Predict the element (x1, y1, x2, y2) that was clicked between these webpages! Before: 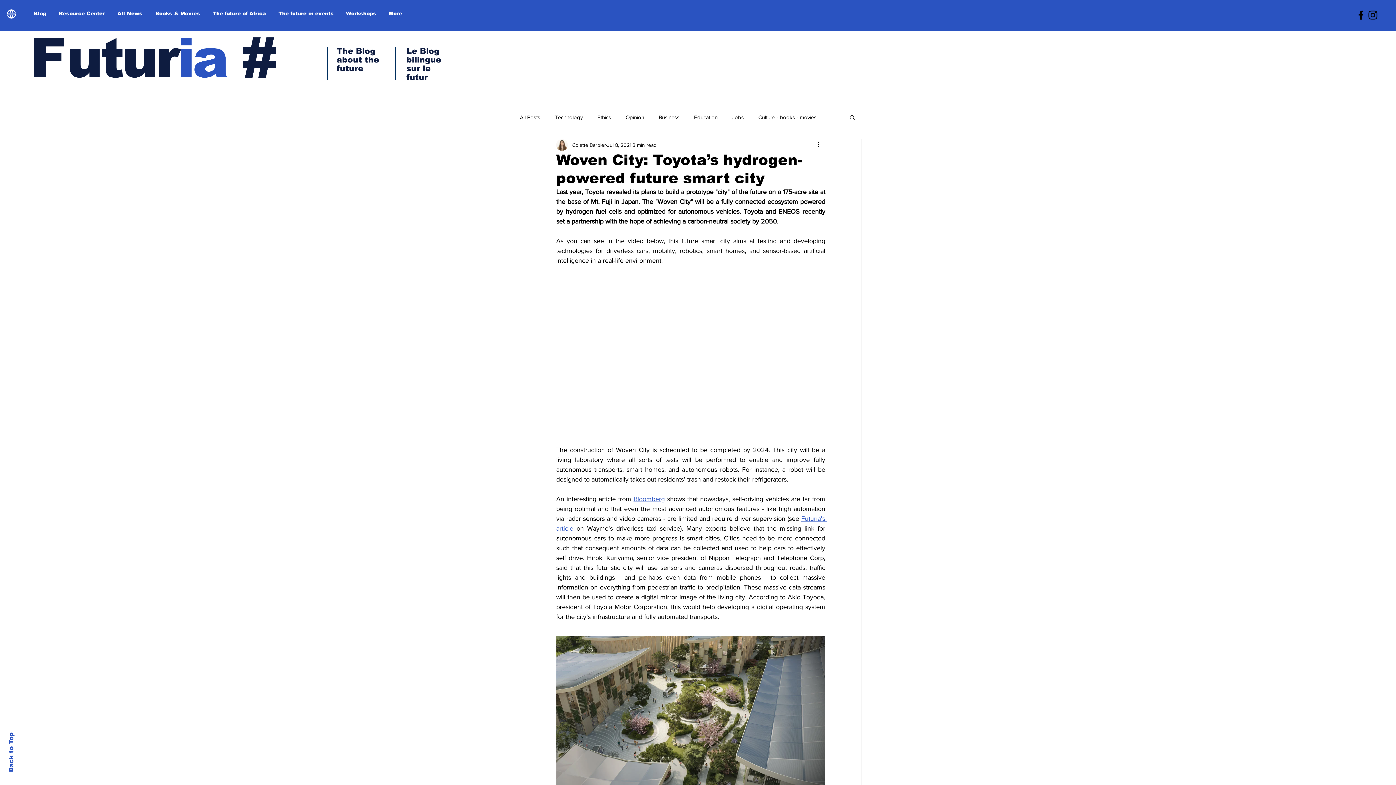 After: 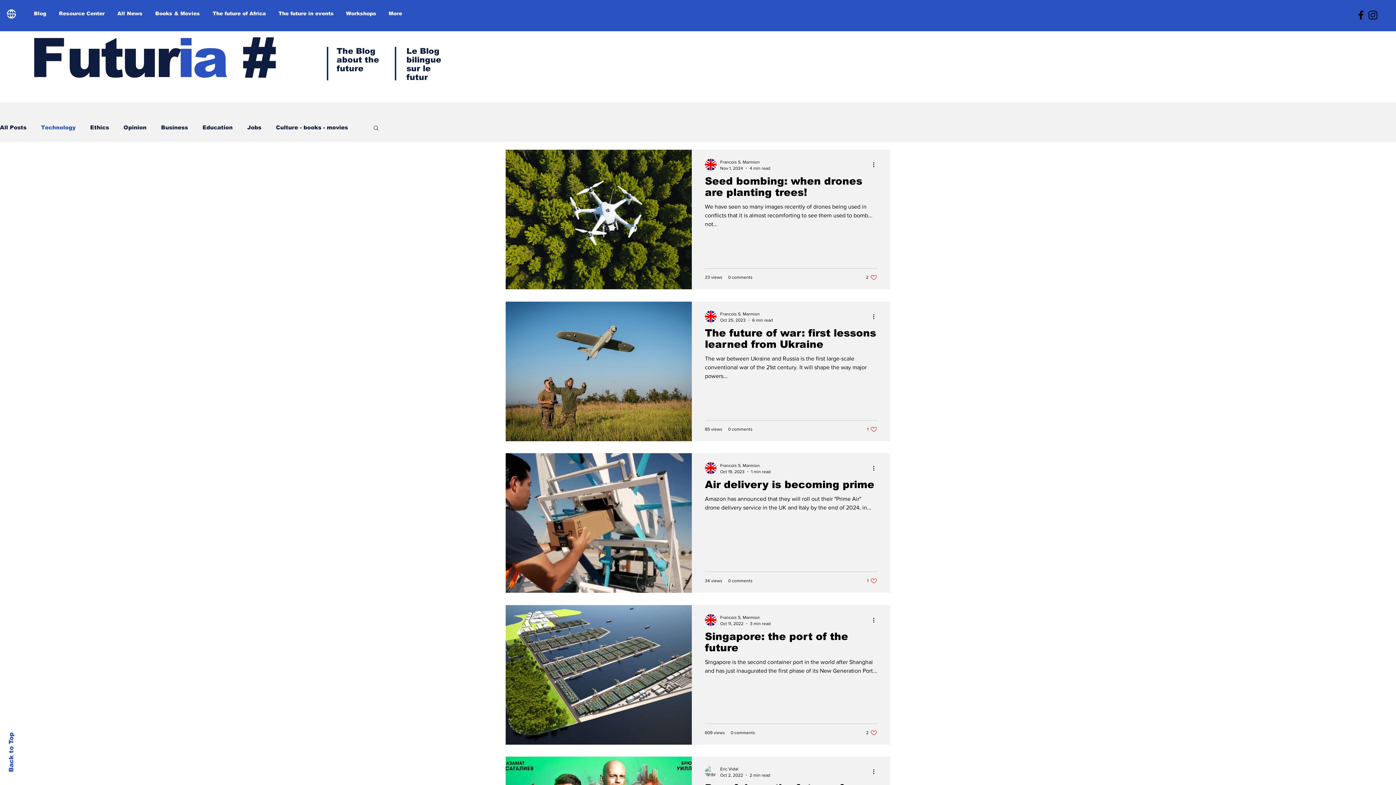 Action: bbox: (554, 113, 582, 120) label: Technology